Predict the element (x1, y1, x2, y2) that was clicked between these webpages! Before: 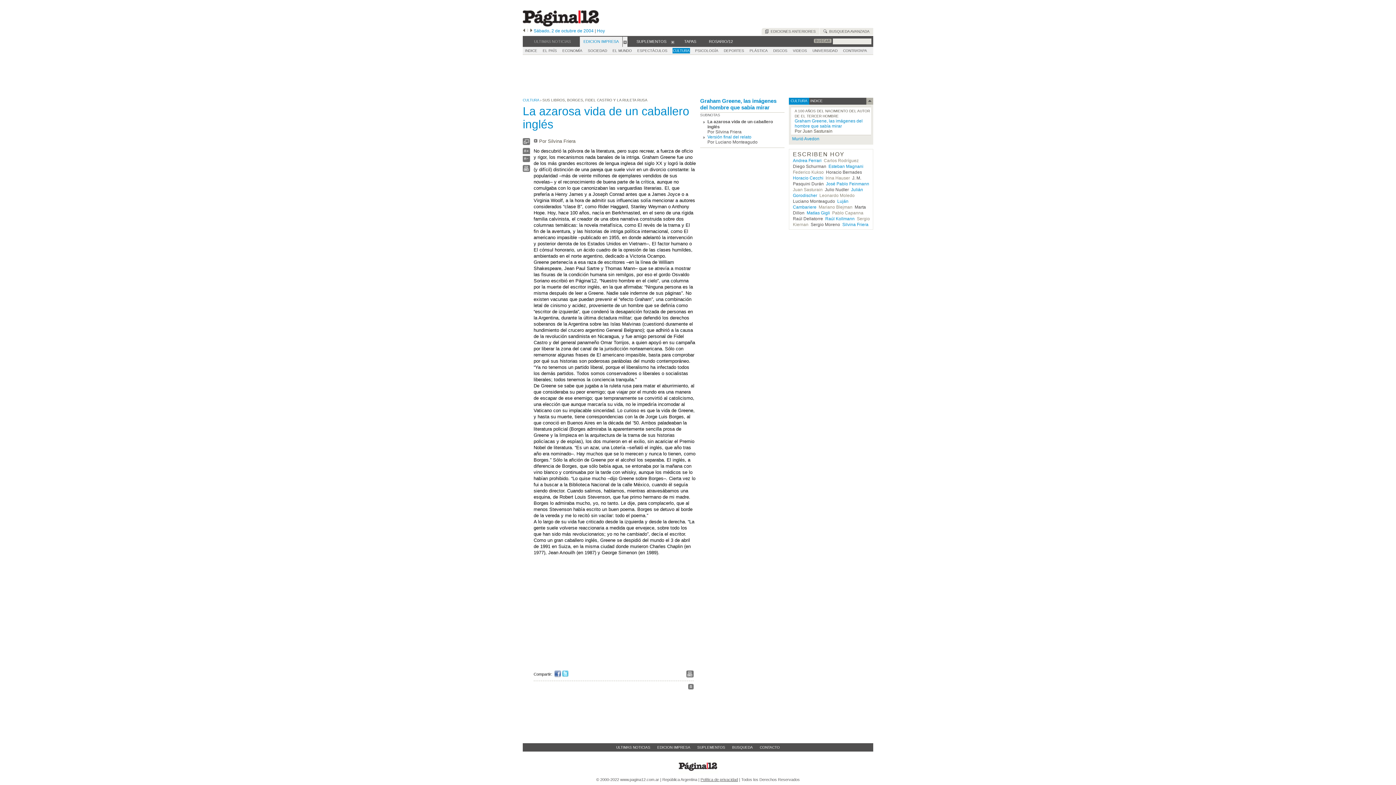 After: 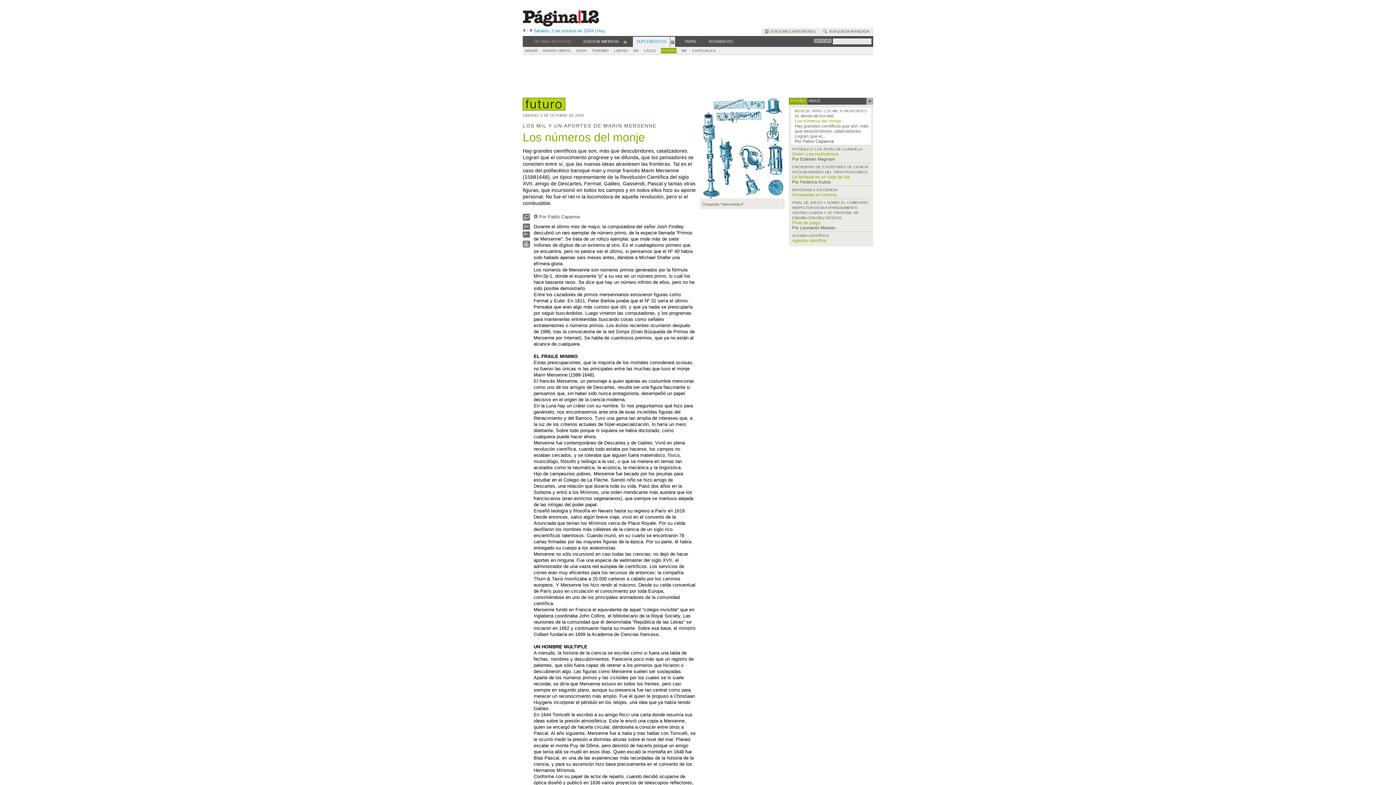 Action: label: Pablo Capanna bbox: (832, 210, 863, 215)